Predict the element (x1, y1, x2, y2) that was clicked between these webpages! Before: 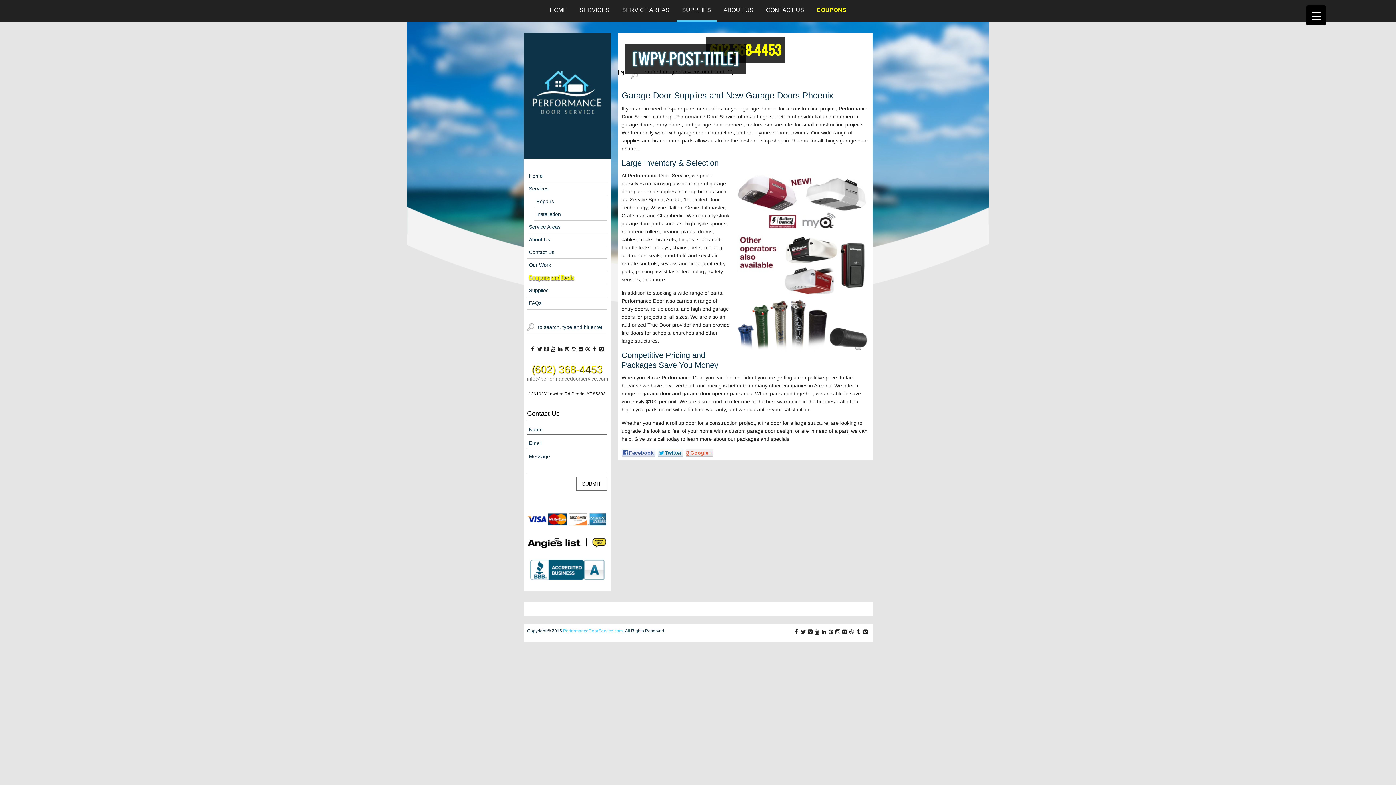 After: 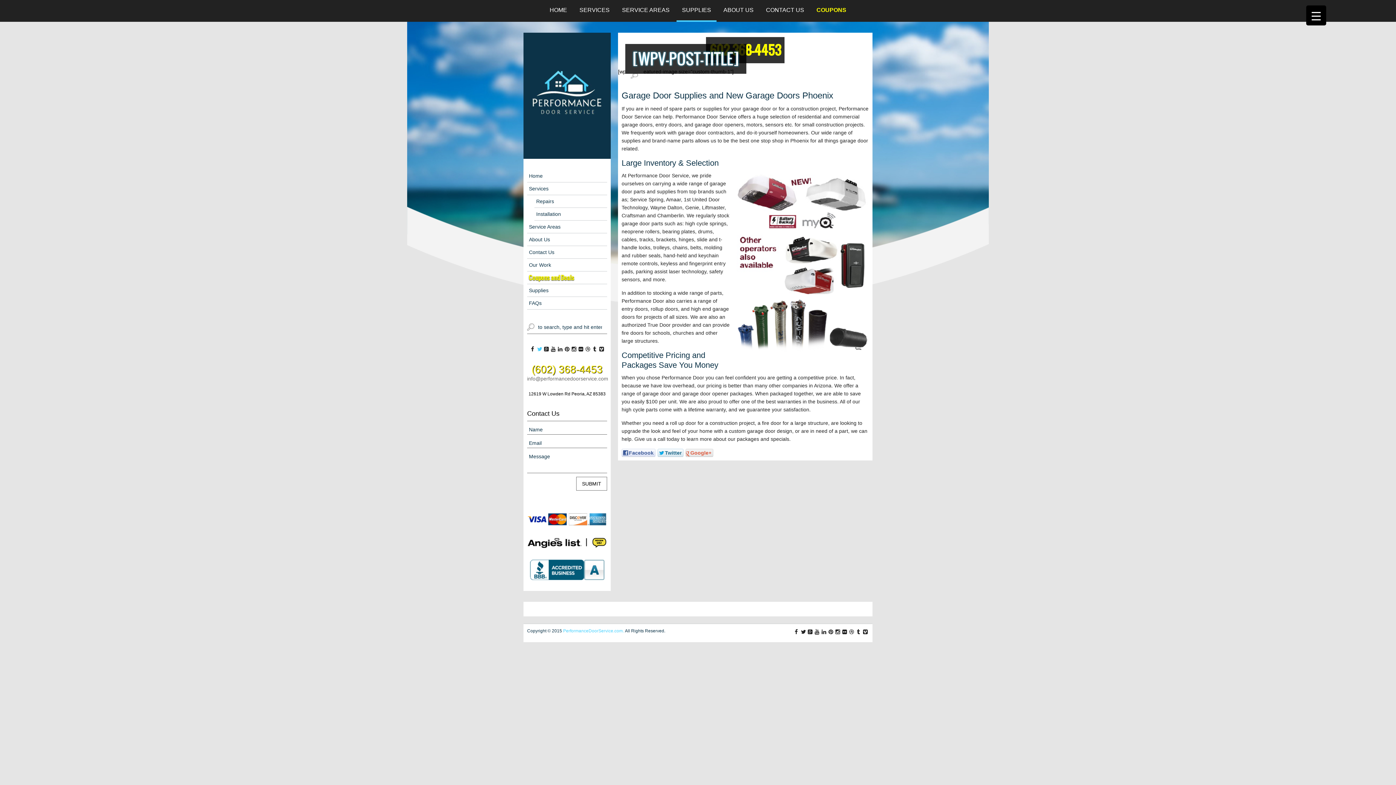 Action: bbox: (537, 344, 542, 353) label: tw